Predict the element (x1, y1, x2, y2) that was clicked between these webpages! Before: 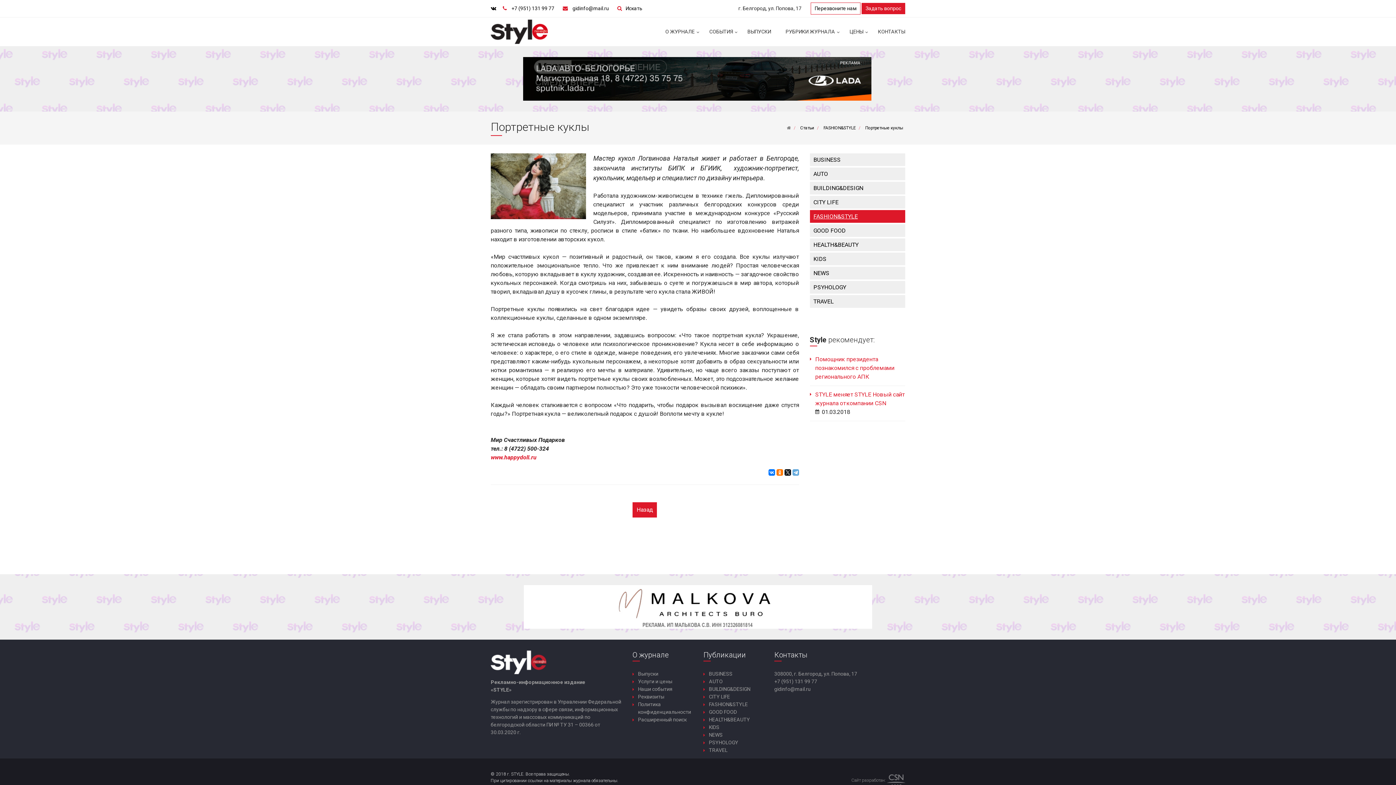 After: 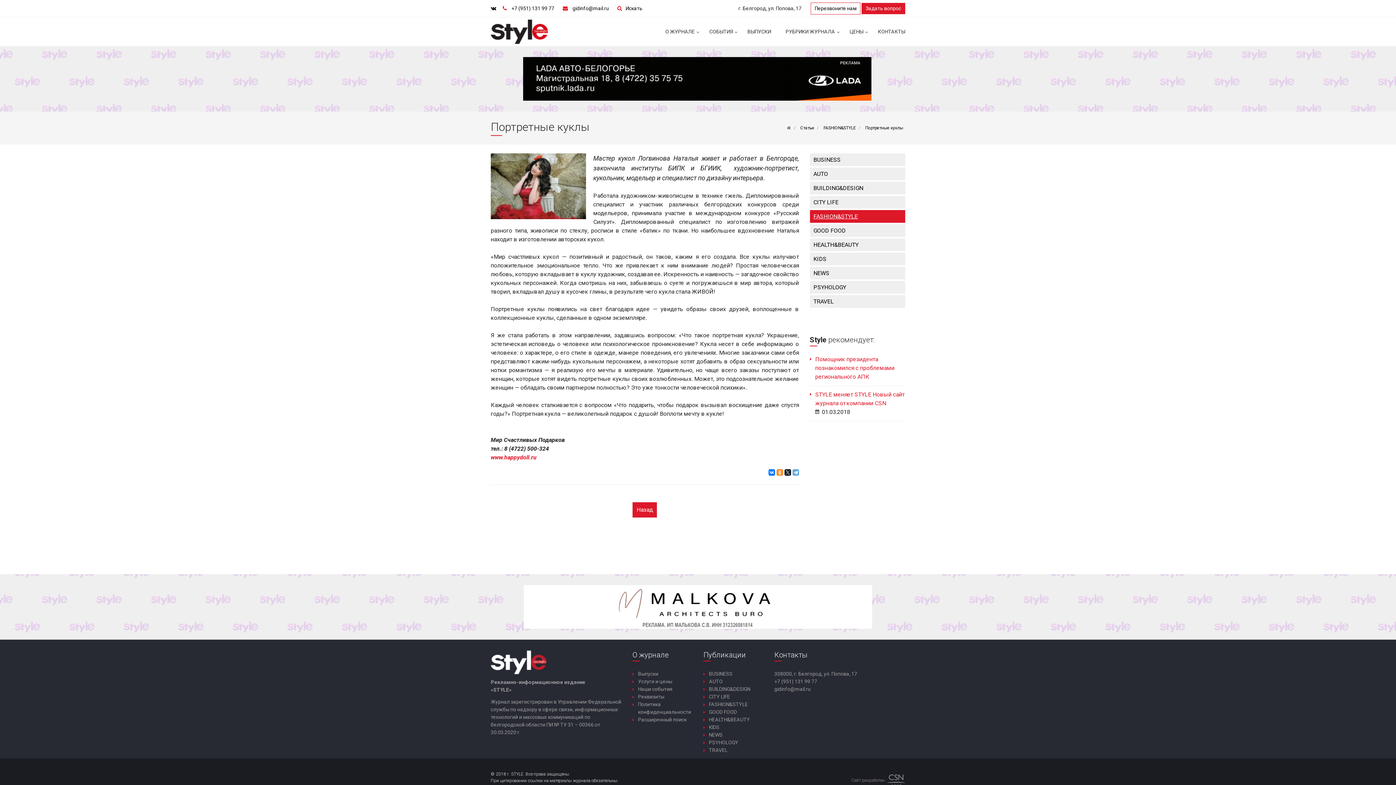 Action: bbox: (776, 469, 783, 476)